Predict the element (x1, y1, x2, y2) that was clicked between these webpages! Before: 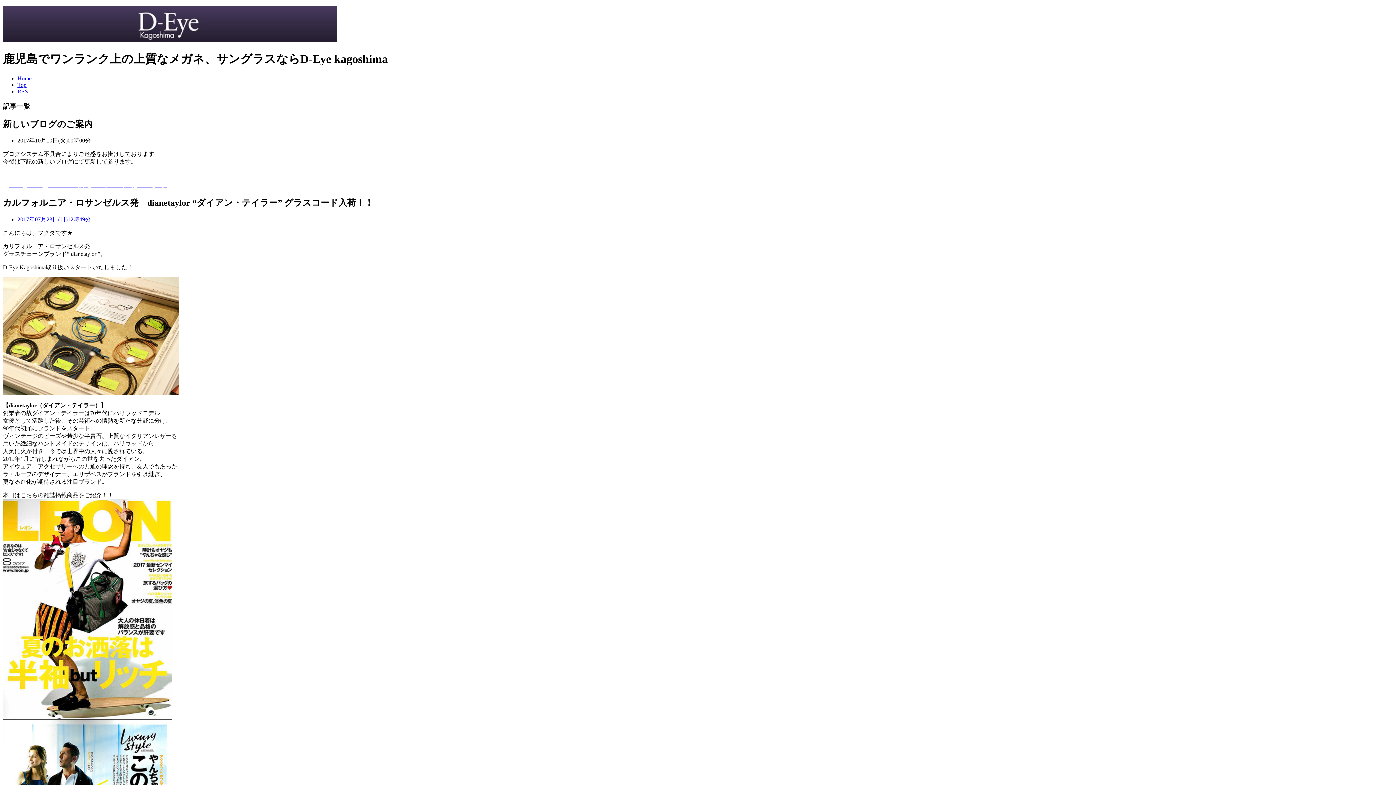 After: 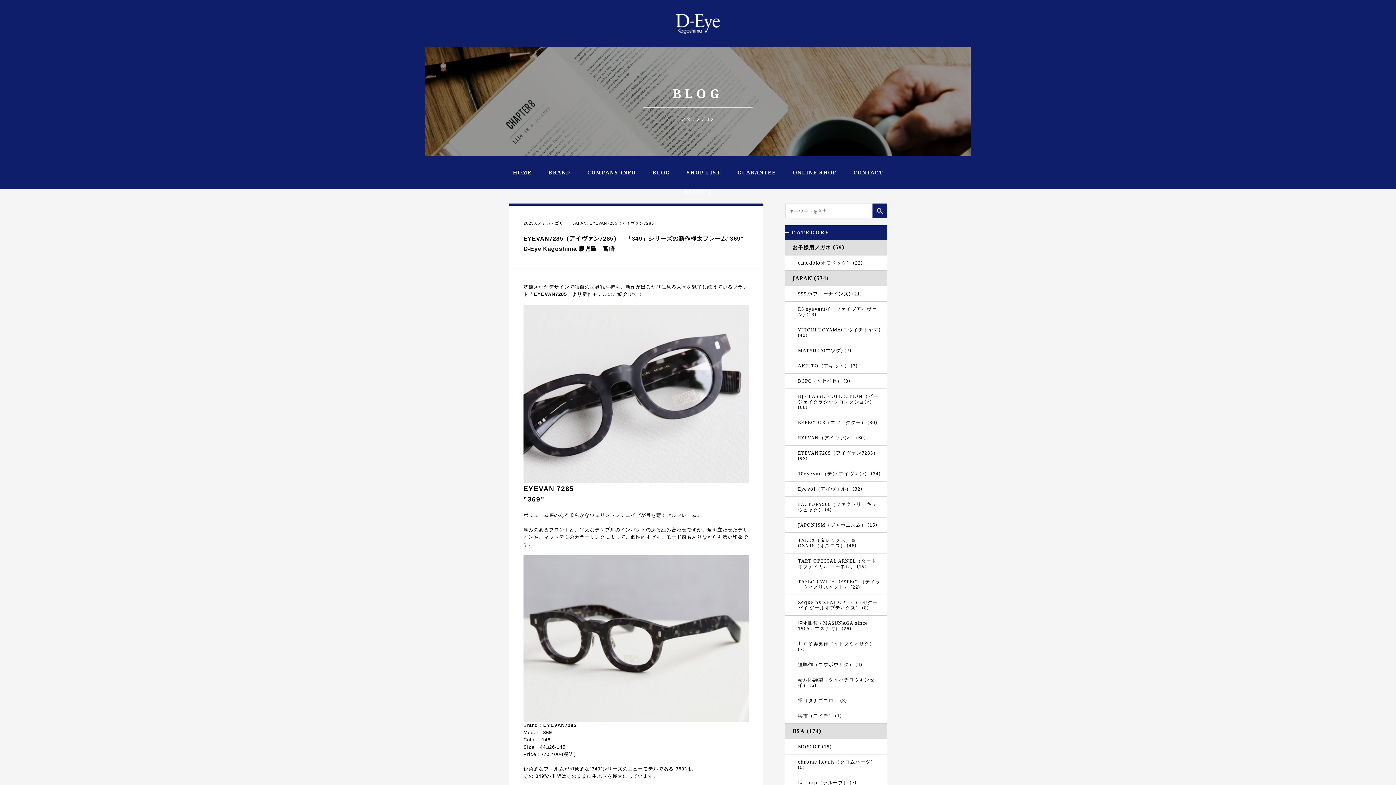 Action: bbox: (2, 37, 336, 43)